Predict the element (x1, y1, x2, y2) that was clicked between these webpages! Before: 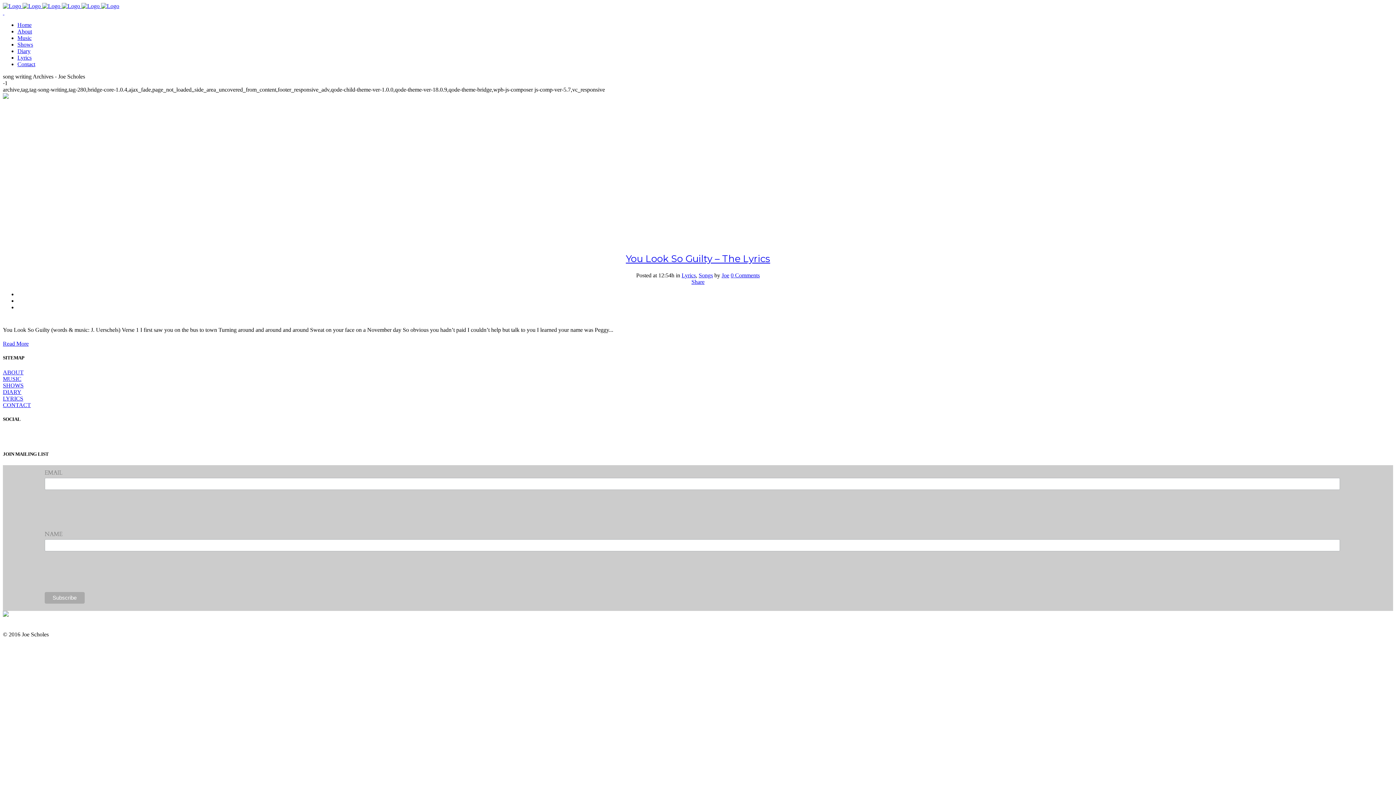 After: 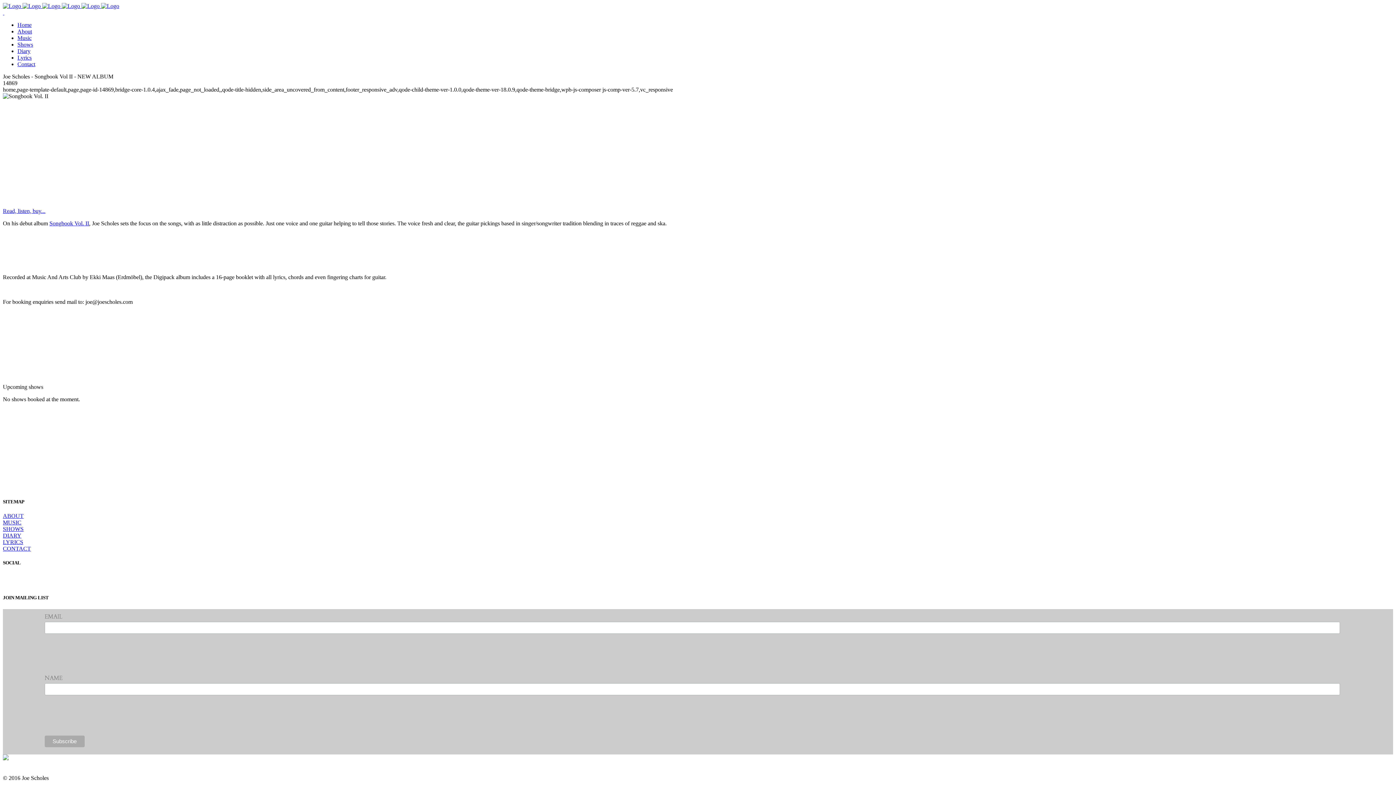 Action: bbox: (17, 21, 31, 28) label: Home